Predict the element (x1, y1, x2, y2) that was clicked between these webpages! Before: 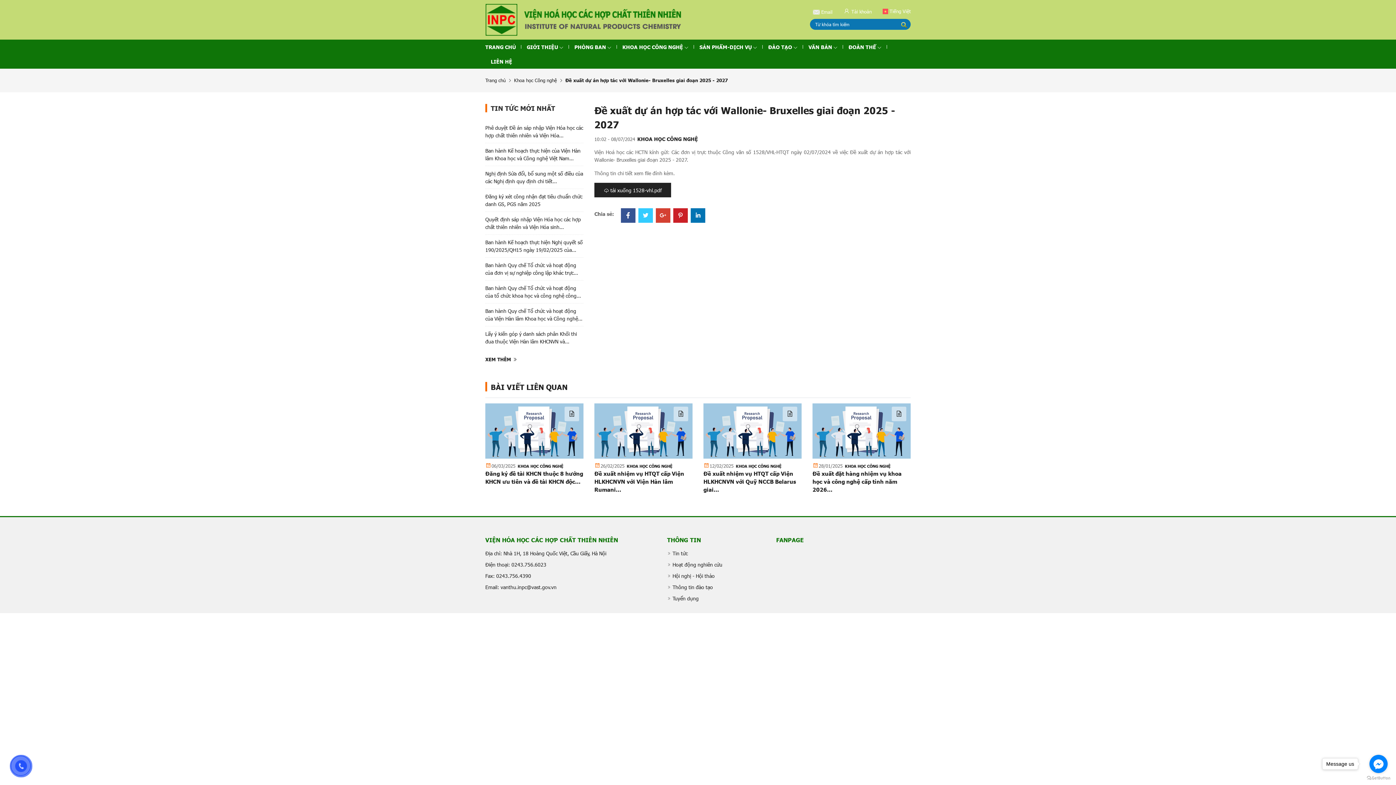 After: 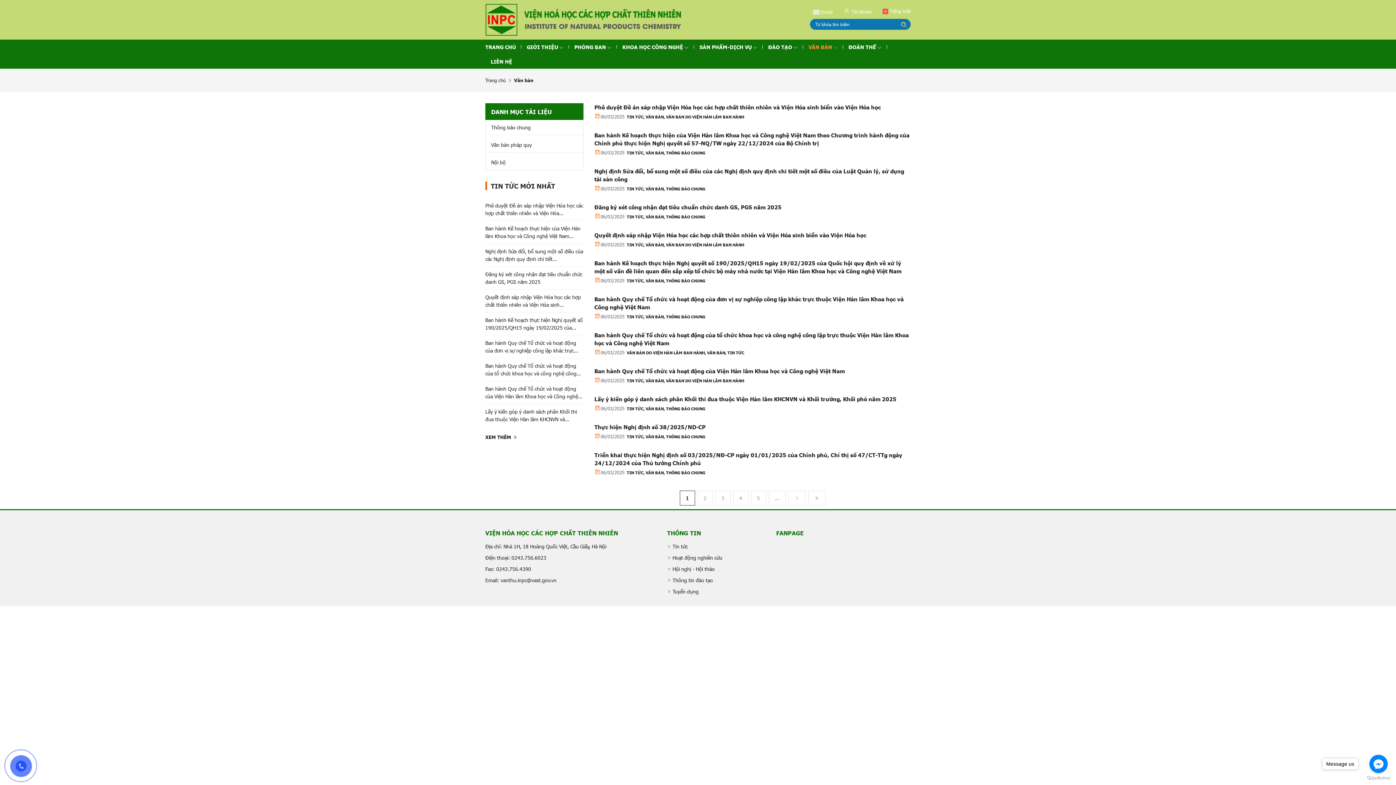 Action: bbox: (803, 39, 843, 54) label: VĂN BẢN